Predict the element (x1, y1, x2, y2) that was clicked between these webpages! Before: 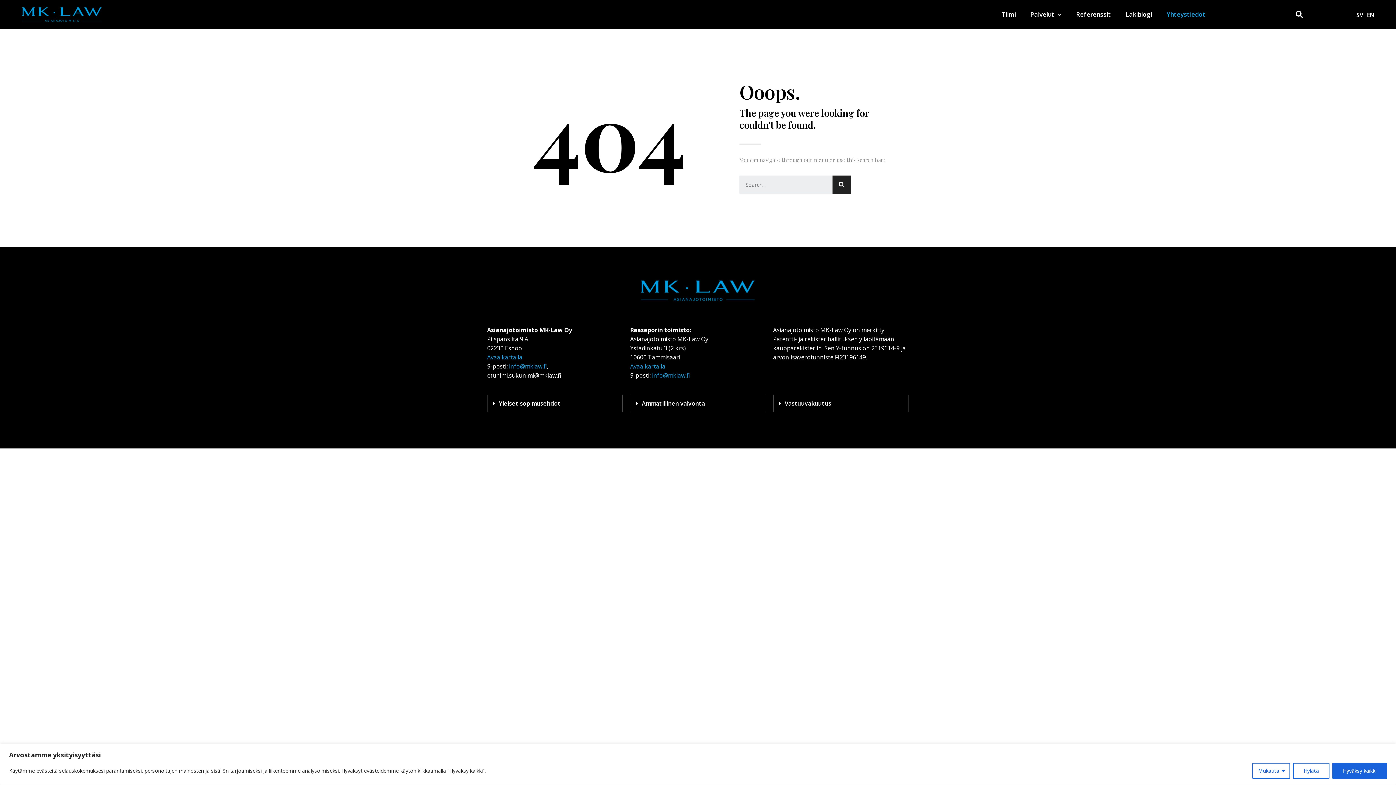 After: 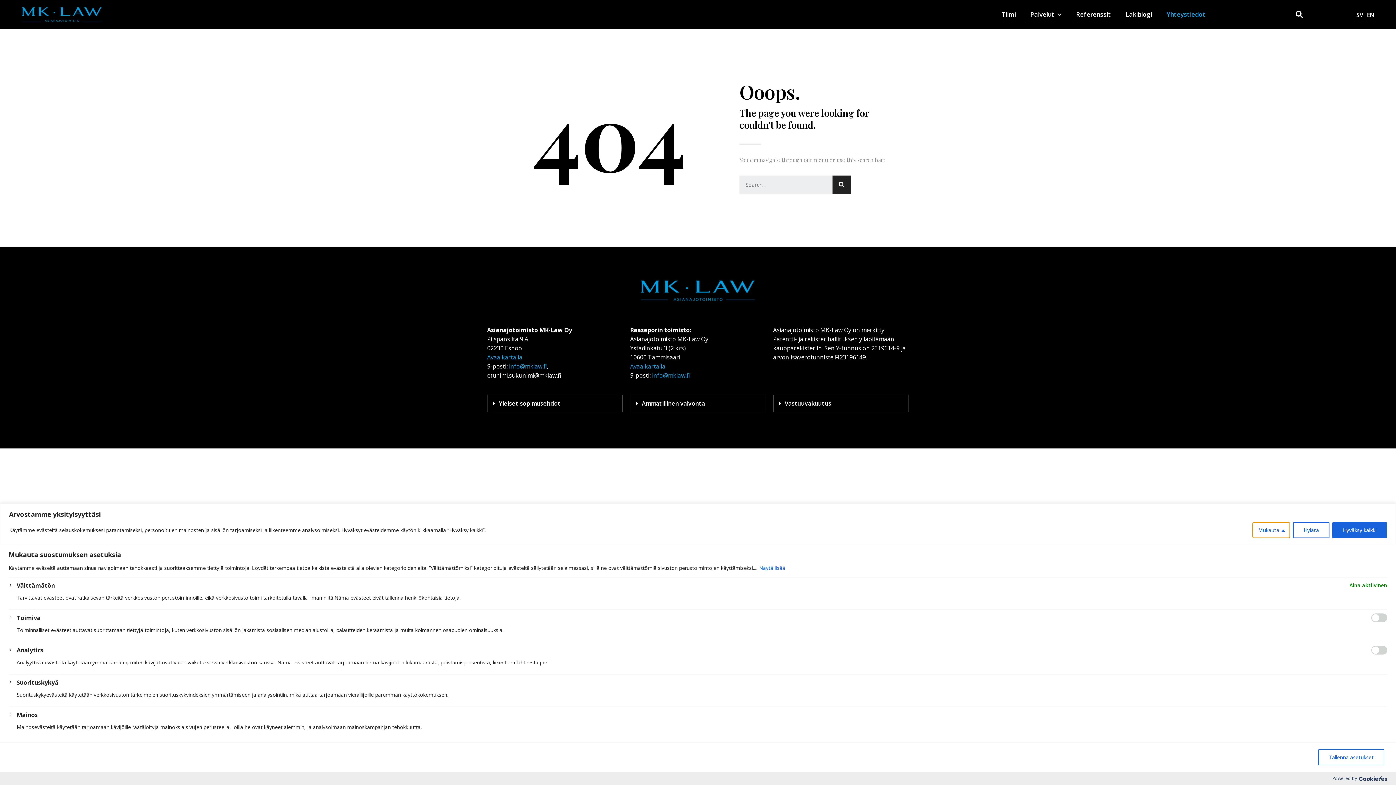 Action: label: Mukauta bbox: (1252, 763, 1290, 779)